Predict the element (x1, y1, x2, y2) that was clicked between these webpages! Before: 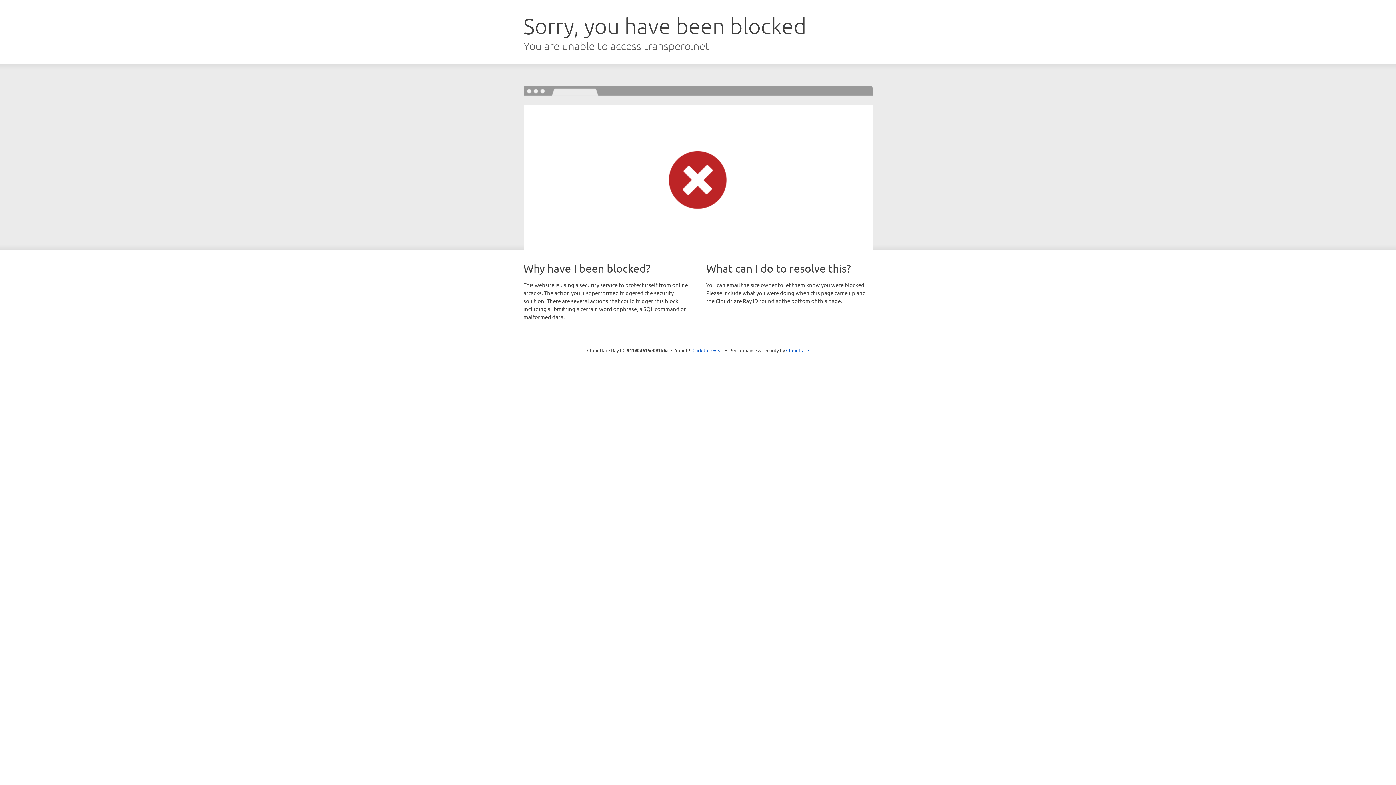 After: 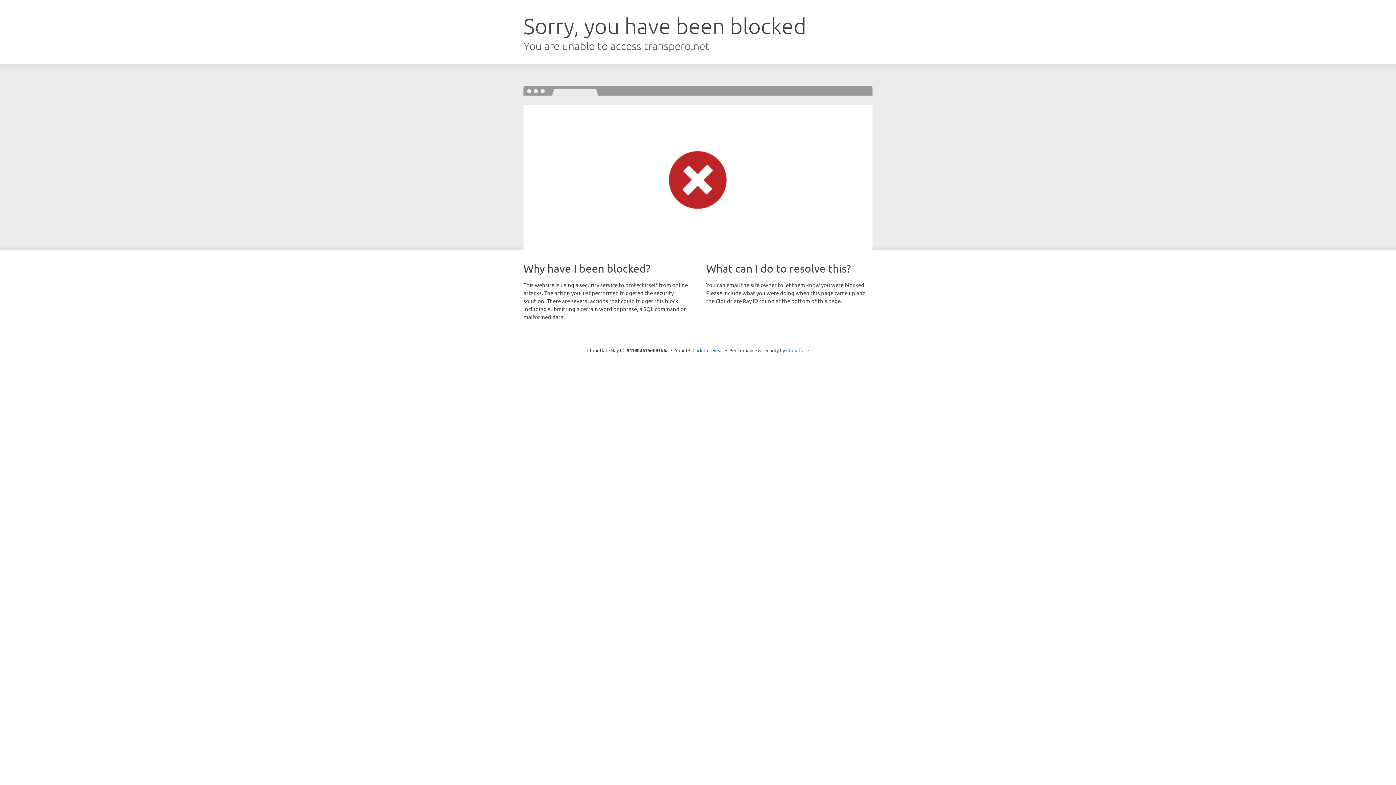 Action: bbox: (786, 347, 809, 353) label: Cloudflare